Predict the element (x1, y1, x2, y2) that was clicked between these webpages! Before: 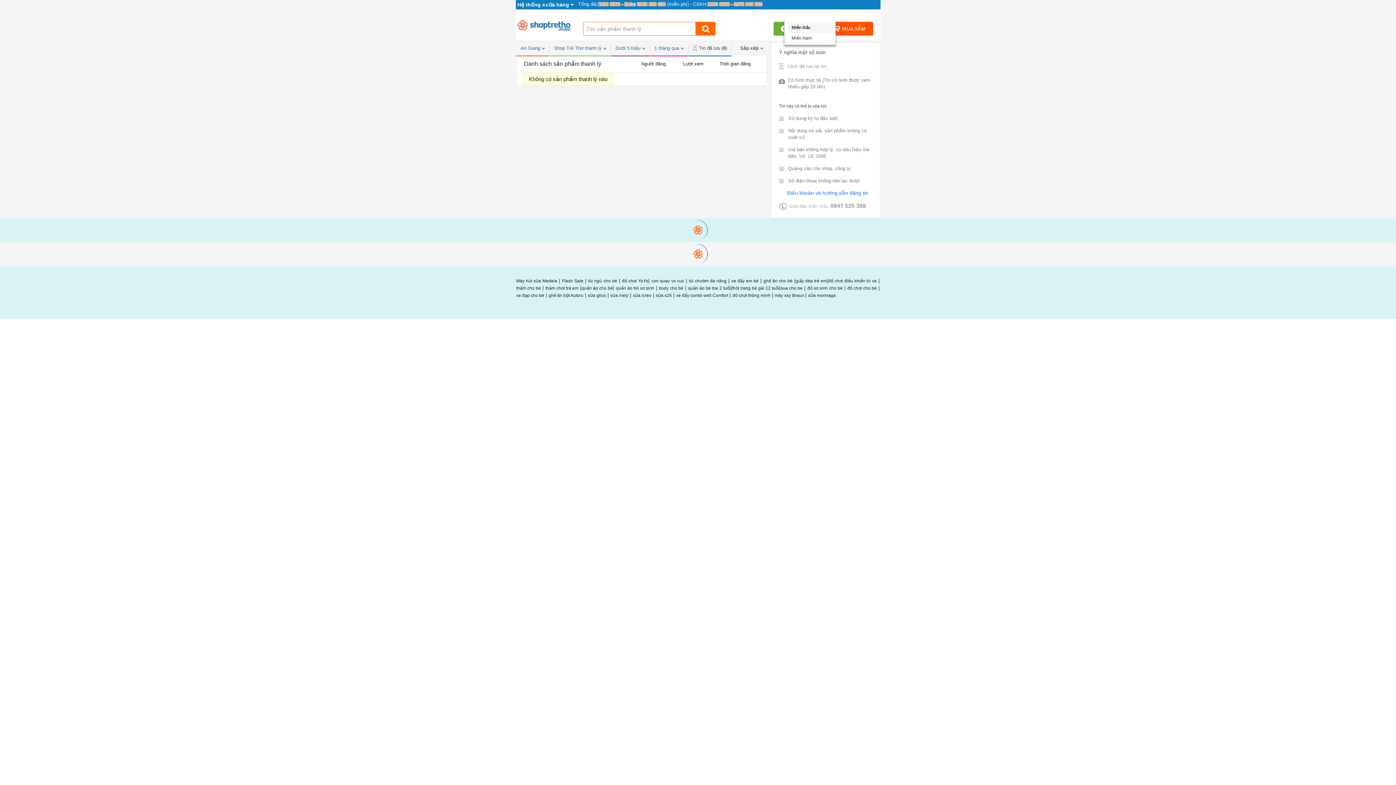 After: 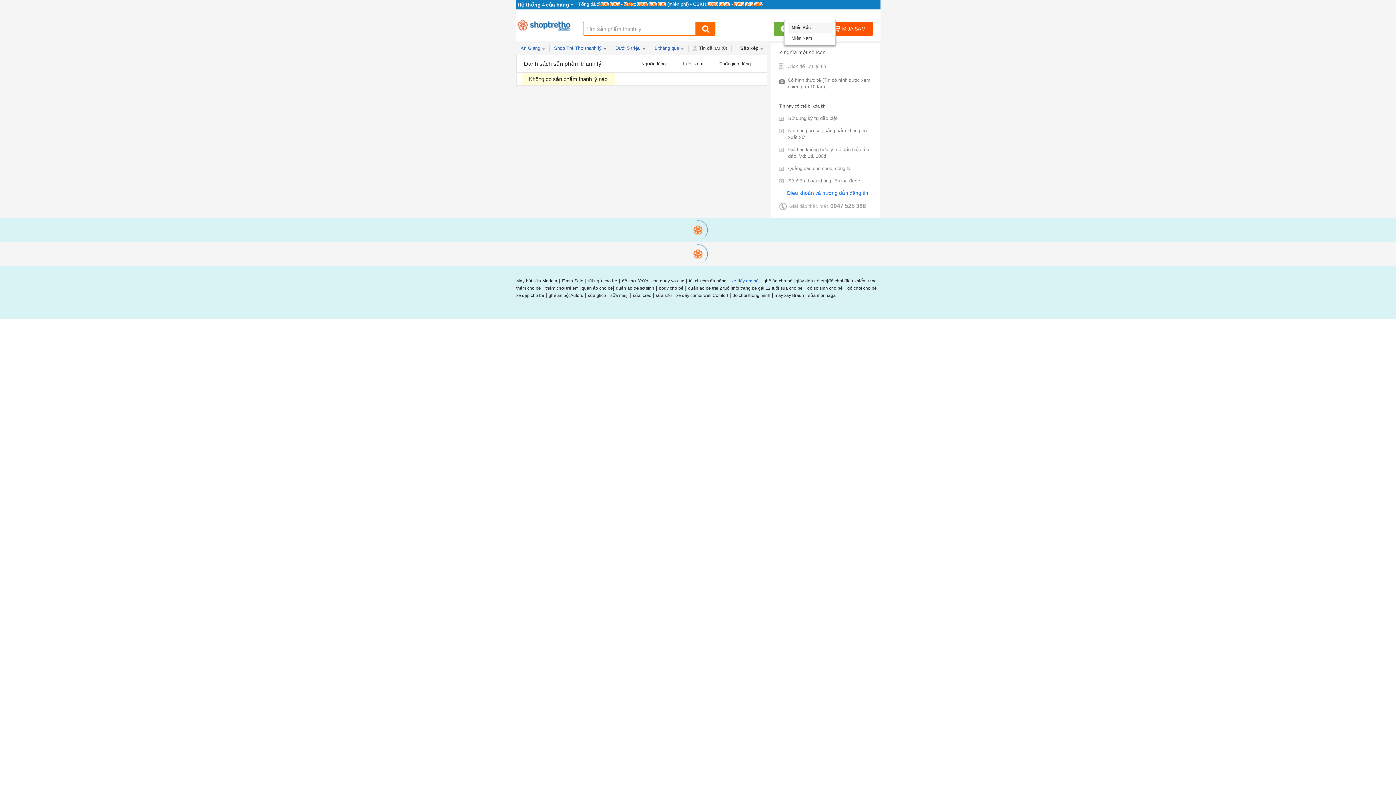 Action: label: xe đẩy em bé bbox: (731, 278, 758, 283)